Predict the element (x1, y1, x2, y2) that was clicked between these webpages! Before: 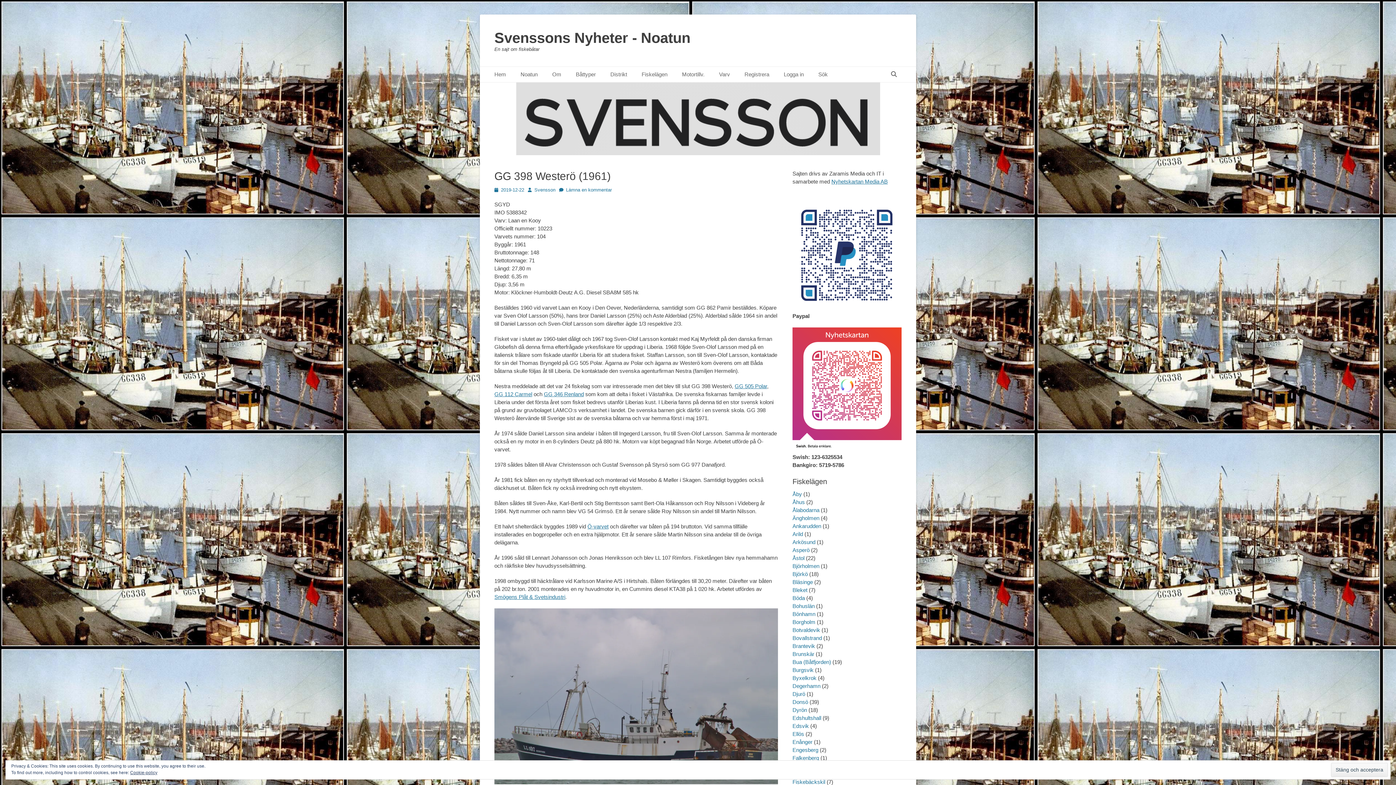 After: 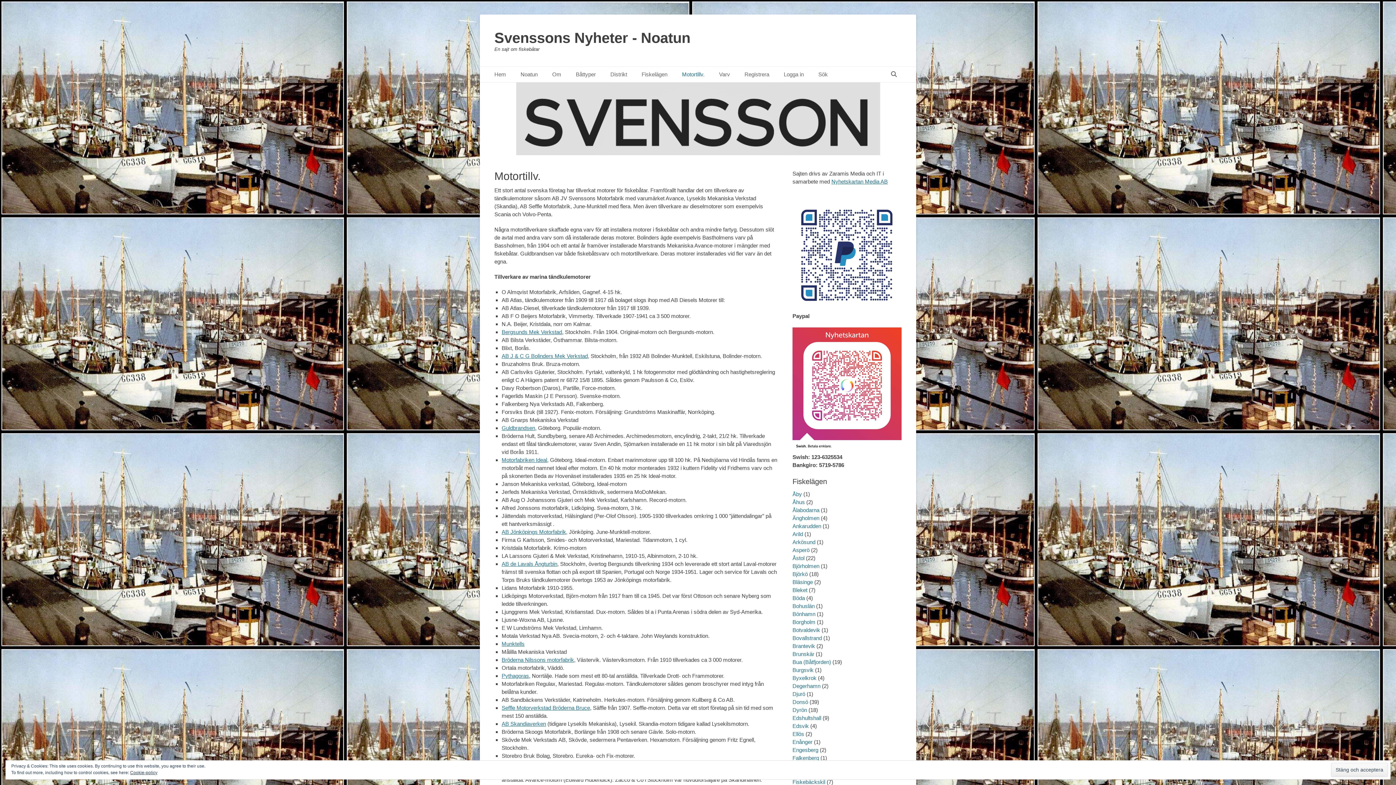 Action: label: Motortillv. bbox: (674, 66, 712, 82)